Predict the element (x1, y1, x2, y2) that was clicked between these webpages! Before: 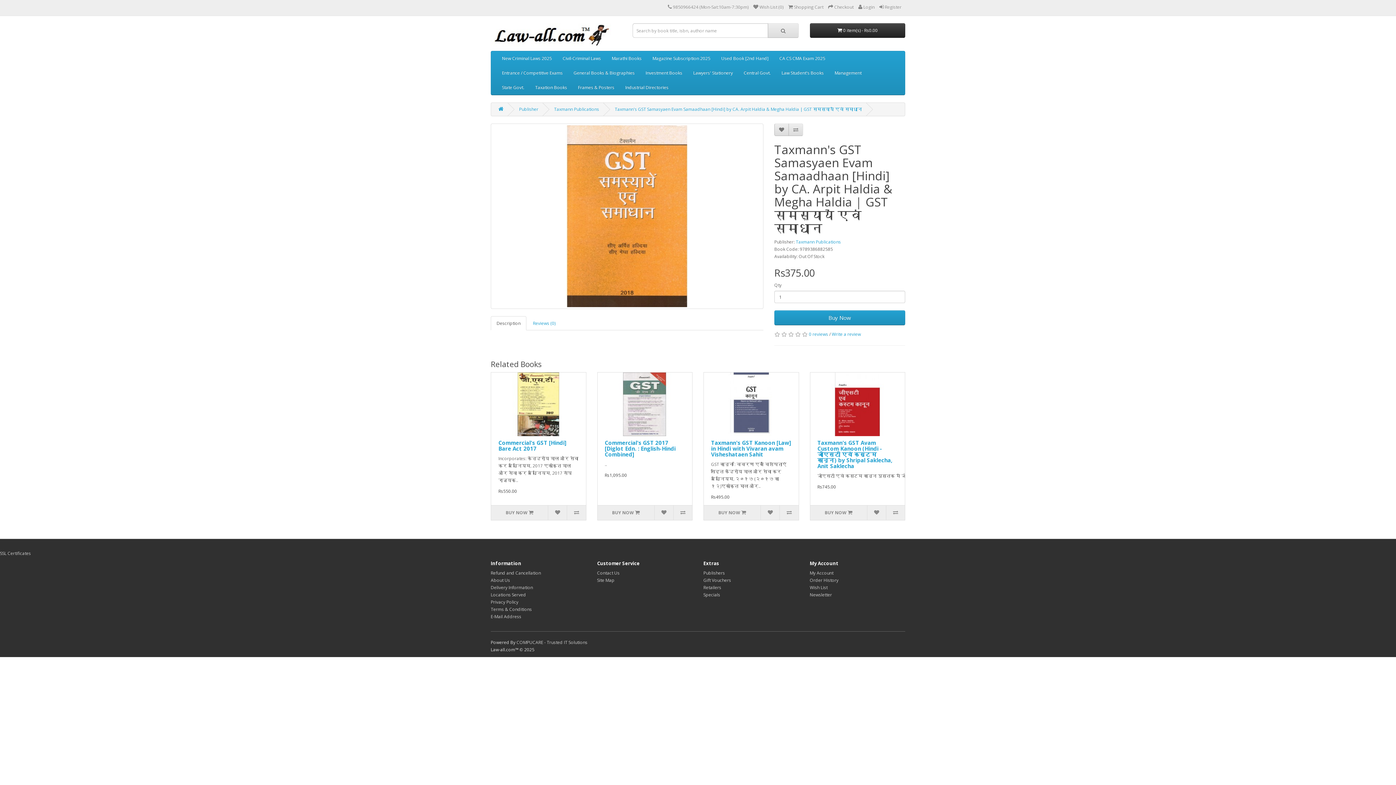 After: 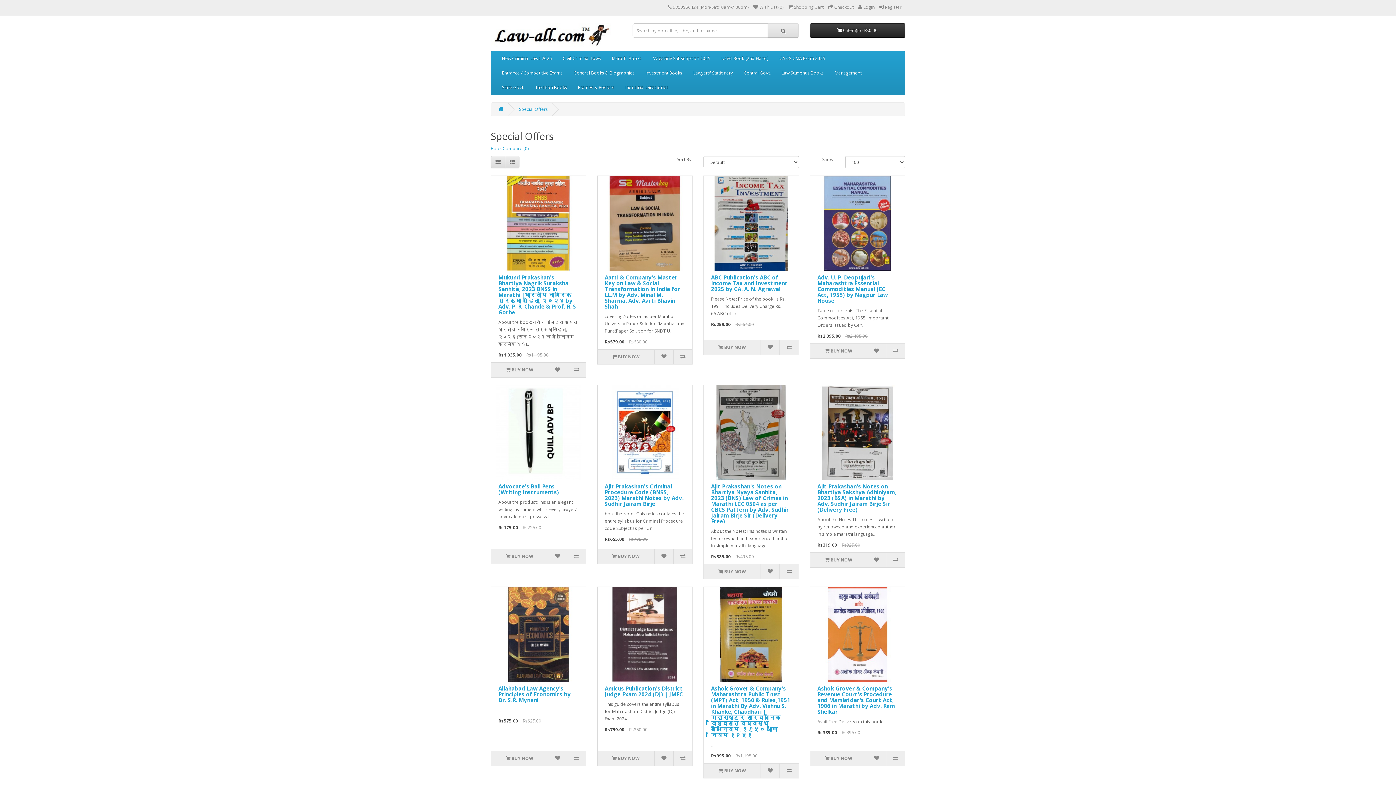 Action: bbox: (703, 592, 720, 598) label: Specials